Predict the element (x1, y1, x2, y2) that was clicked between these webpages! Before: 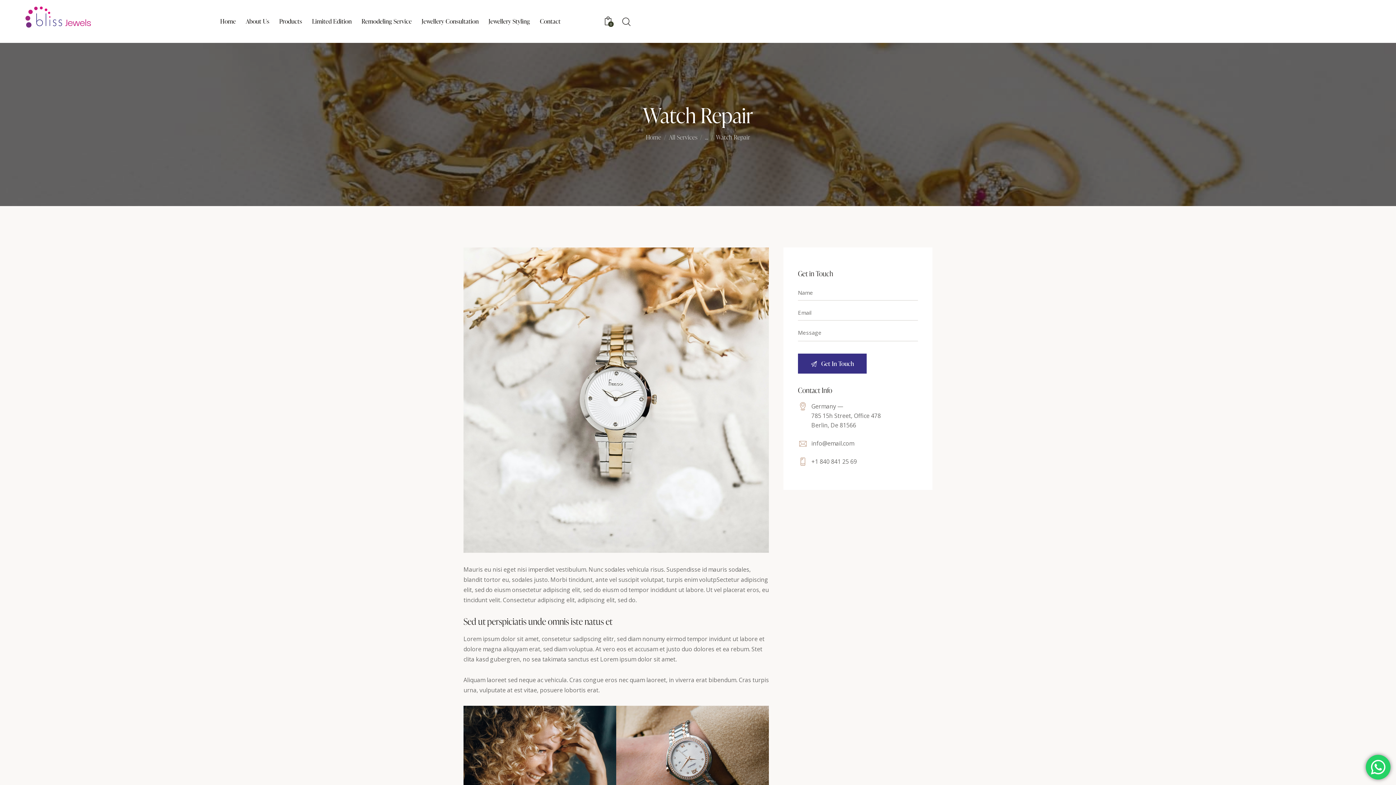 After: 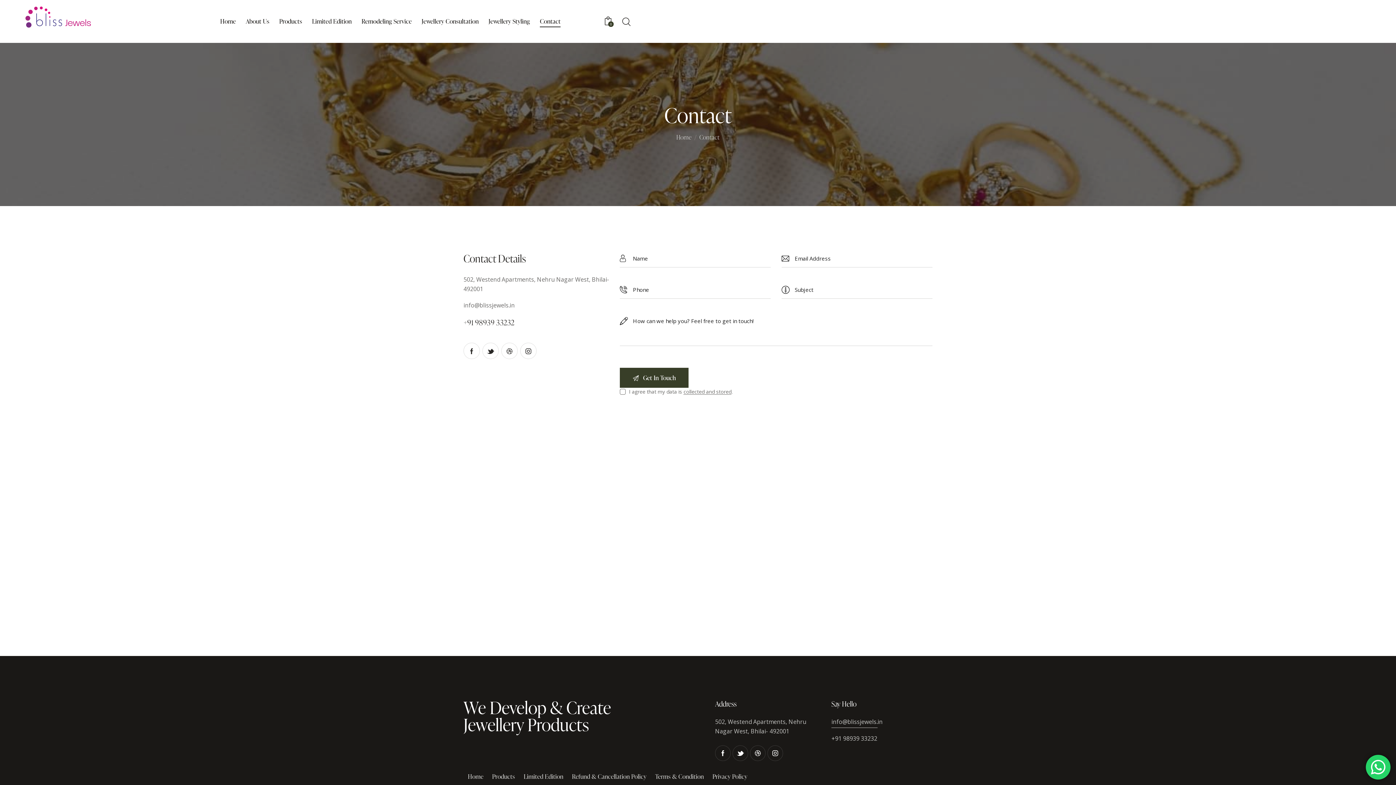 Action: bbox: (535, 11, 565, 31) label: Contact